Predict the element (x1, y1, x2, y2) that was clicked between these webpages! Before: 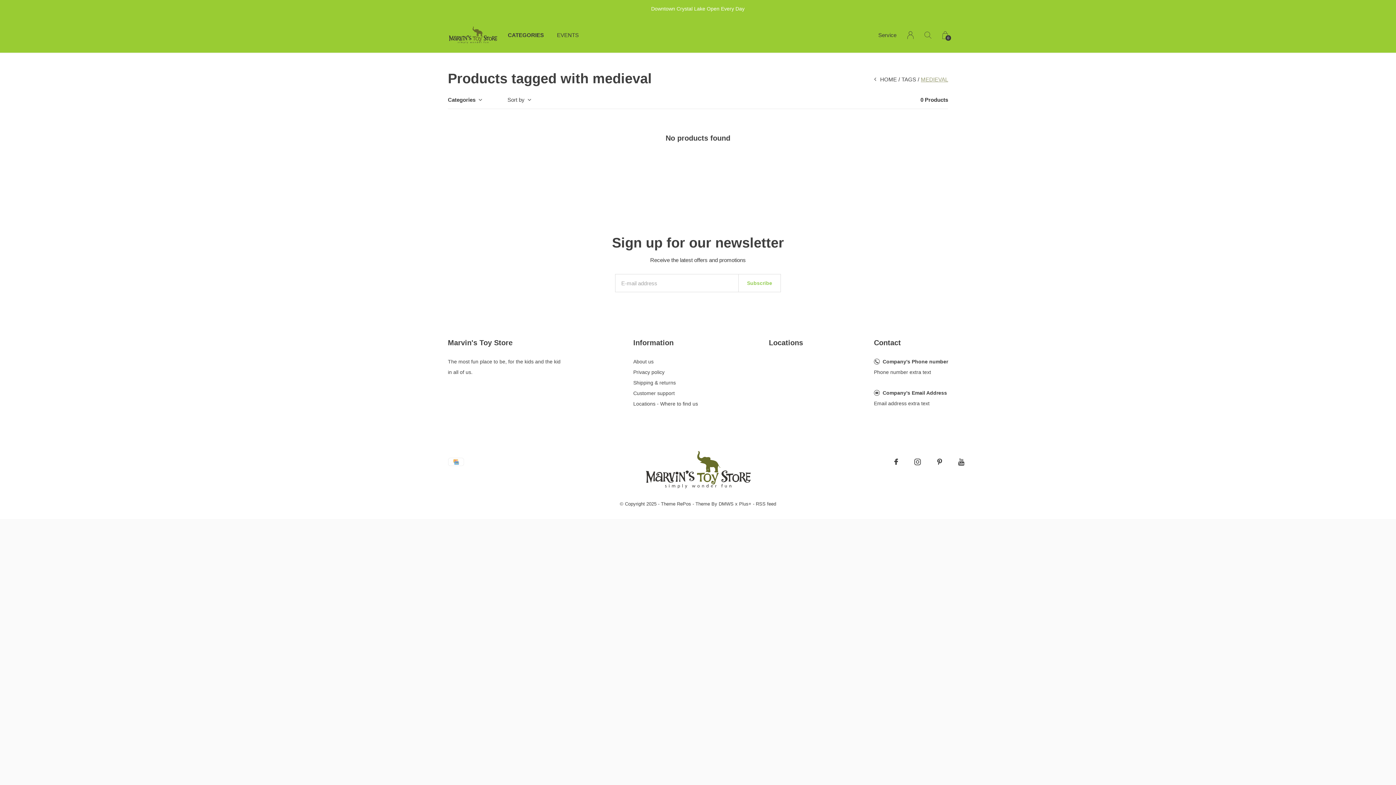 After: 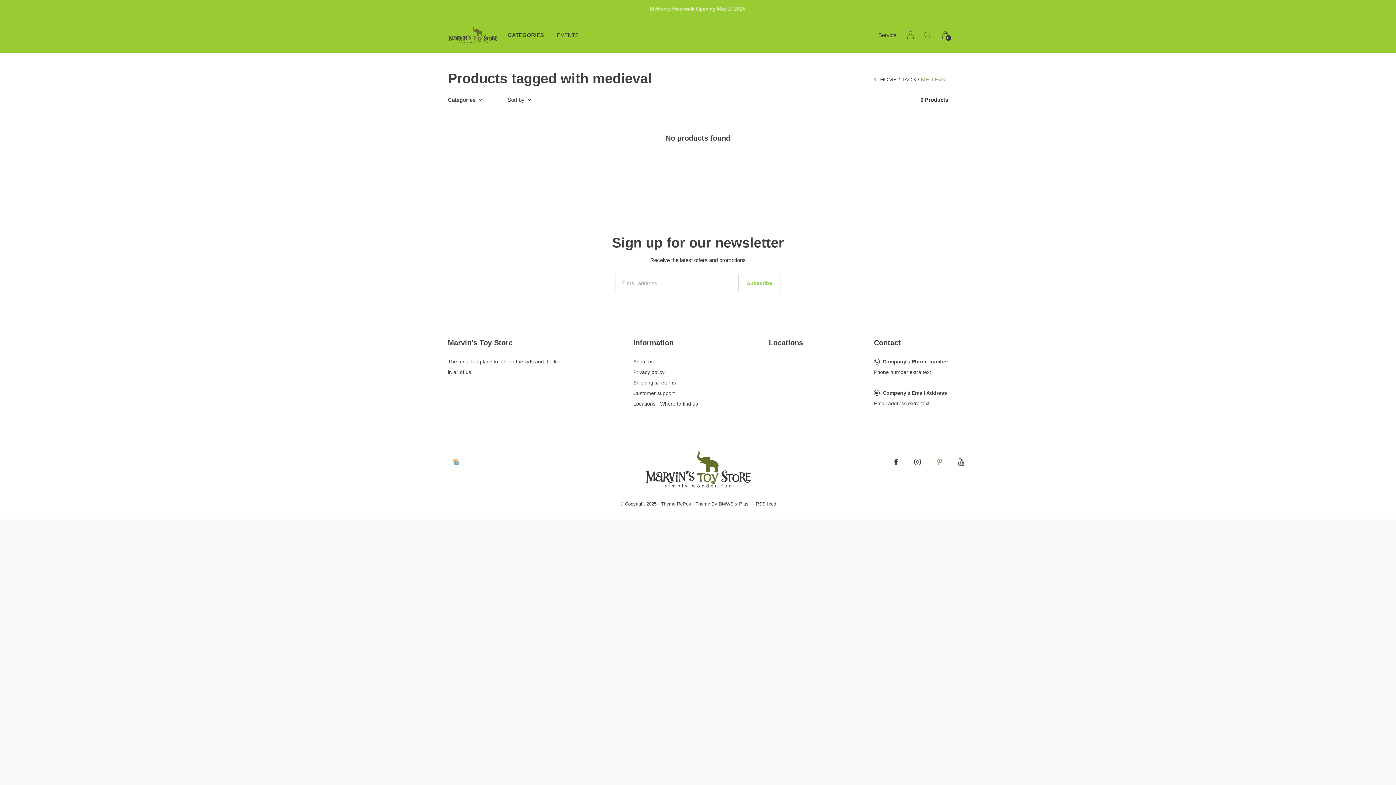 Action: label: Pinterest bbox: (937, 456, 942, 467)